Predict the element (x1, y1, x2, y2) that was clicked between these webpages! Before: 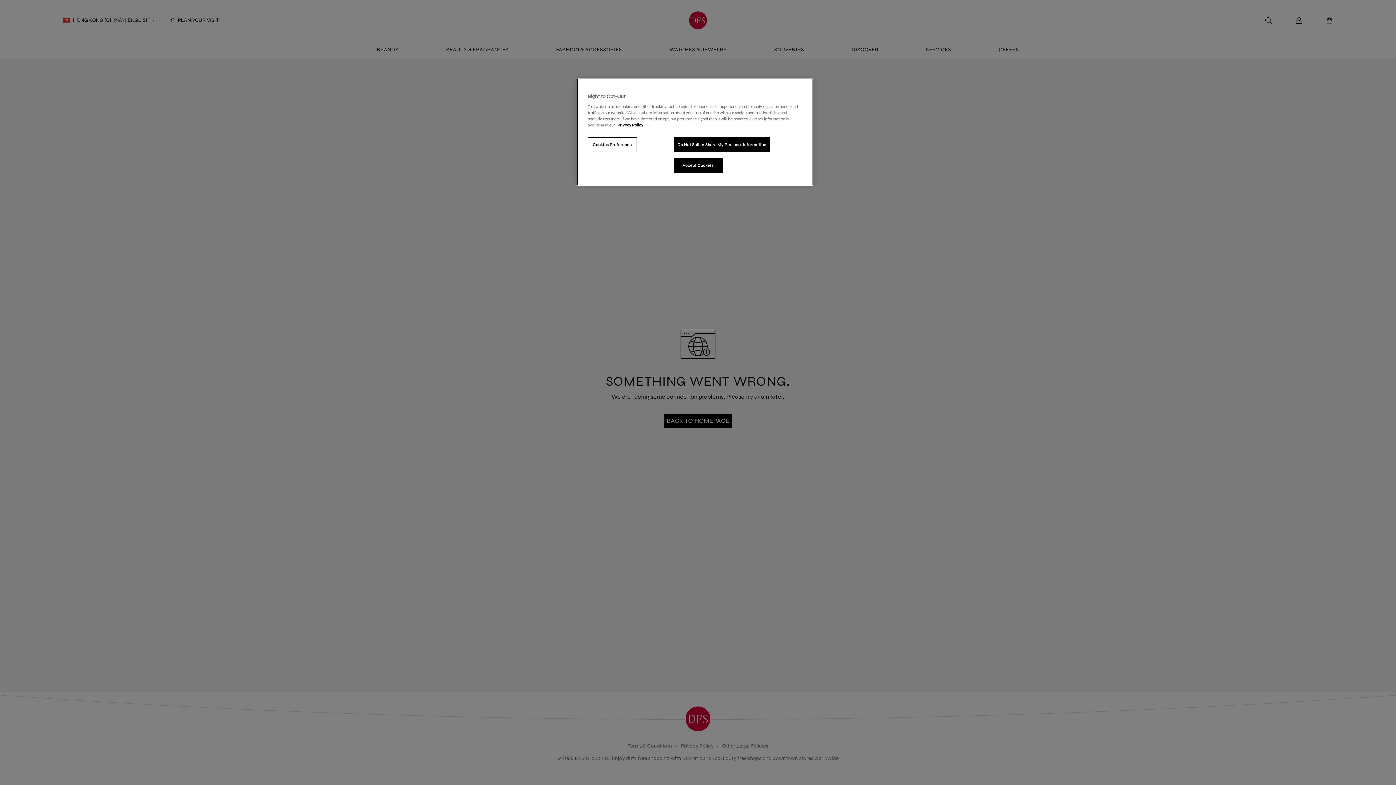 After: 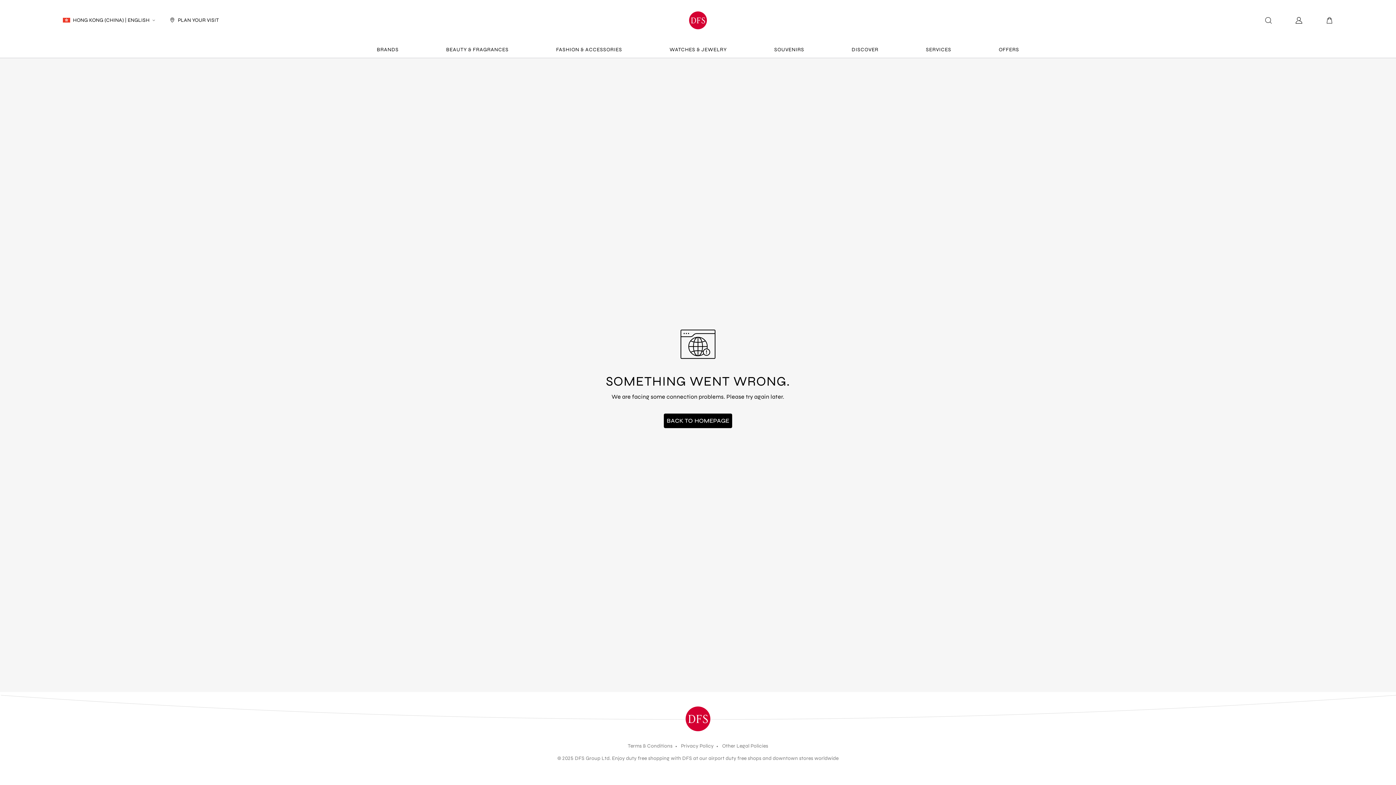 Action: bbox: (673, 137, 770, 152) label: Do Not Sell or Share My Personal Information